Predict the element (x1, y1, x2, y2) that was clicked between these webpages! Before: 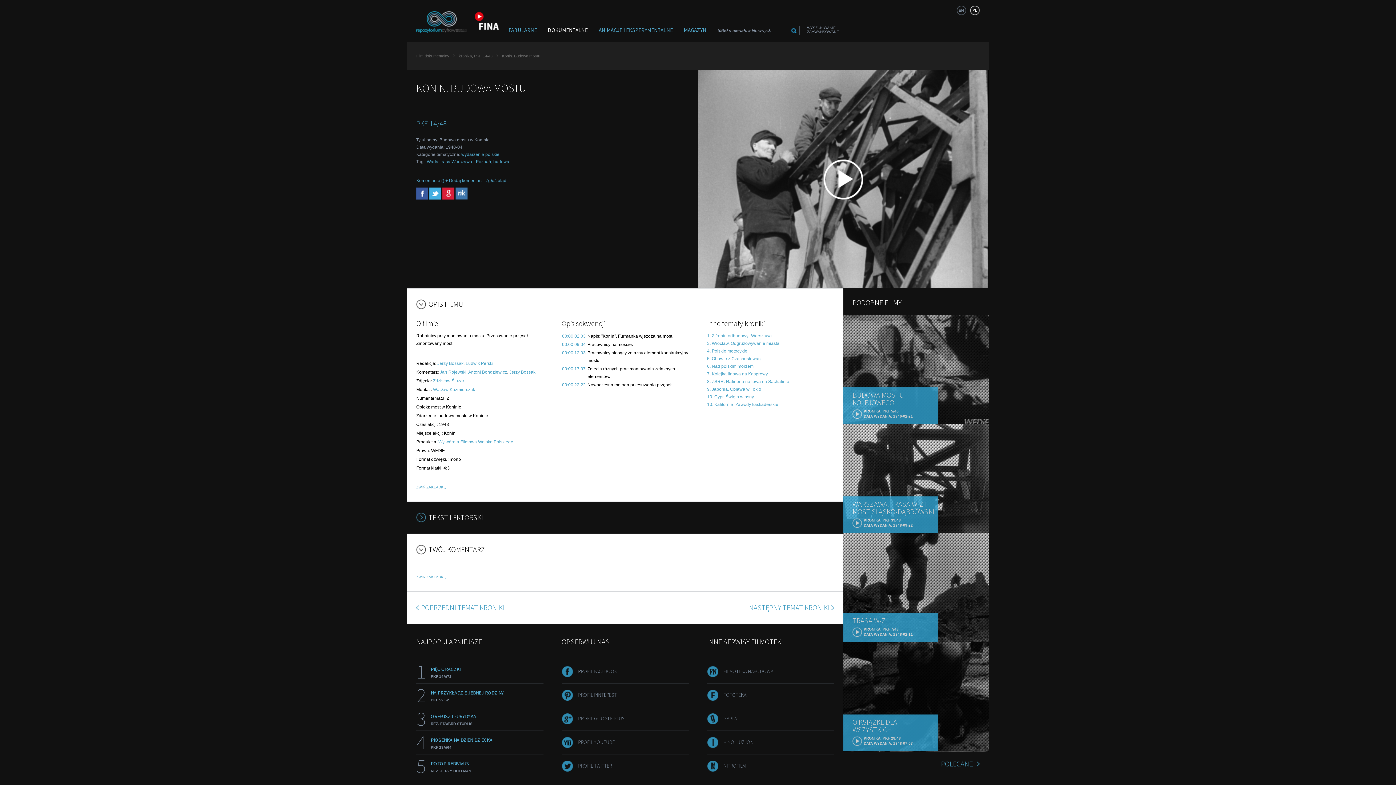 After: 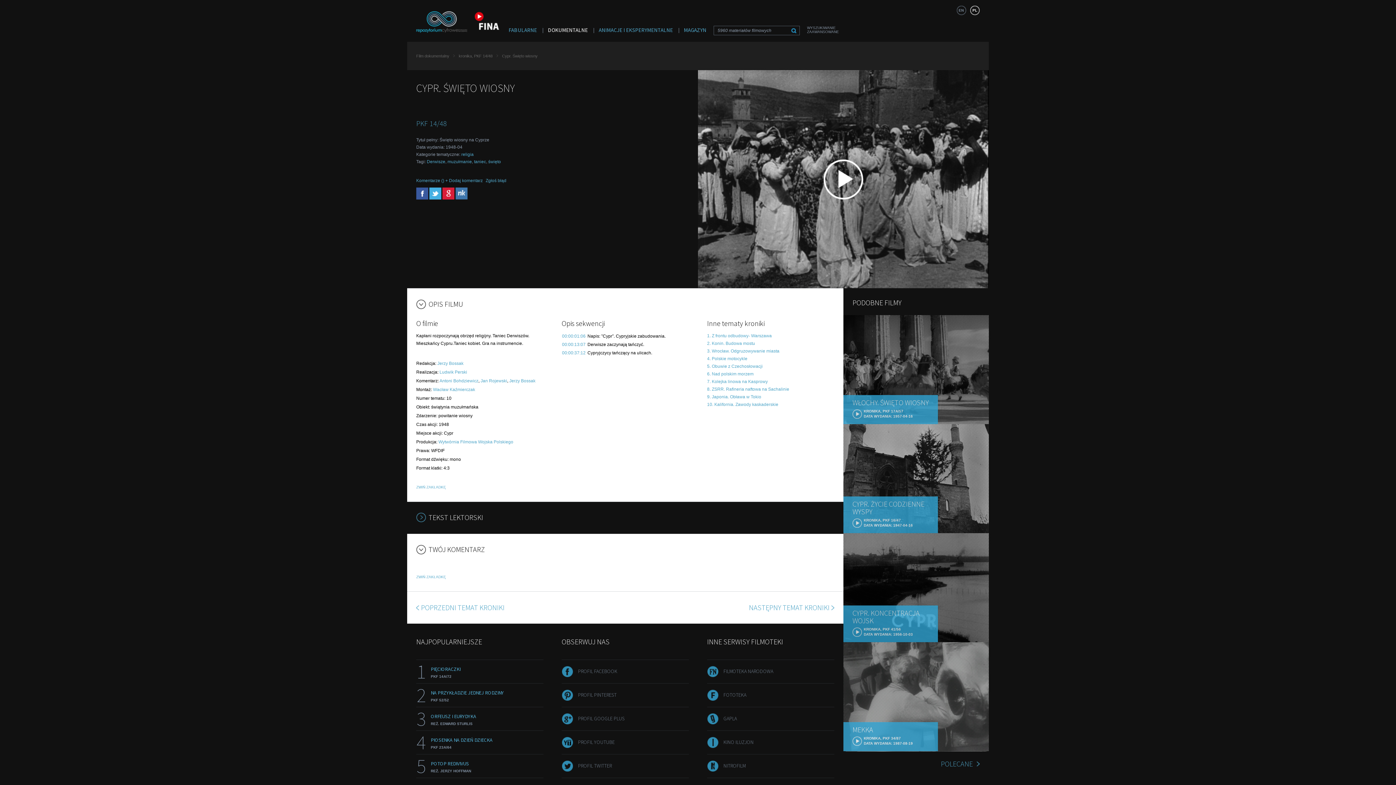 Action: bbox: (707, 394, 754, 399) label: 10. Cypr. Święto wiosny